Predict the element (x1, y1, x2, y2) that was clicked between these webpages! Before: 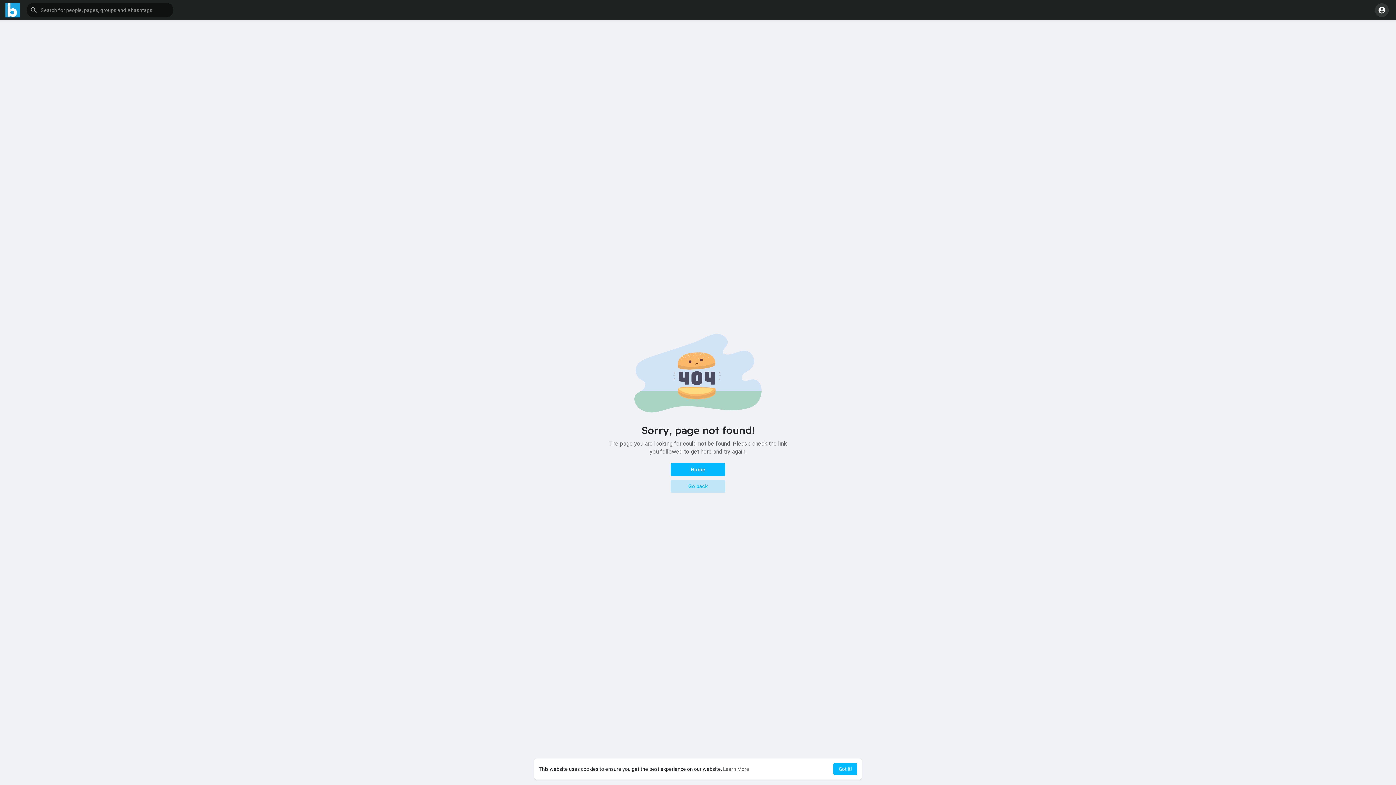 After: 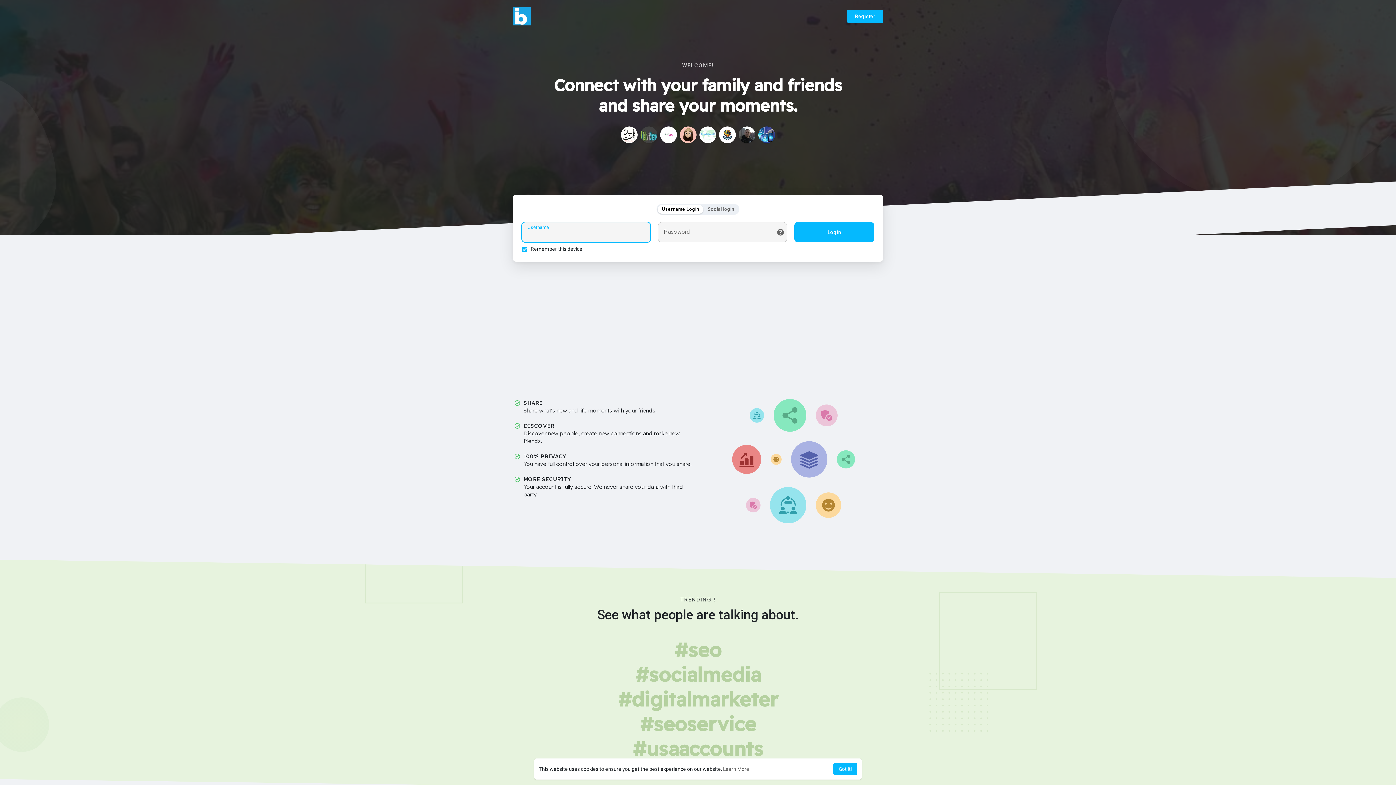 Action: bbox: (5, 2, 20, 17)